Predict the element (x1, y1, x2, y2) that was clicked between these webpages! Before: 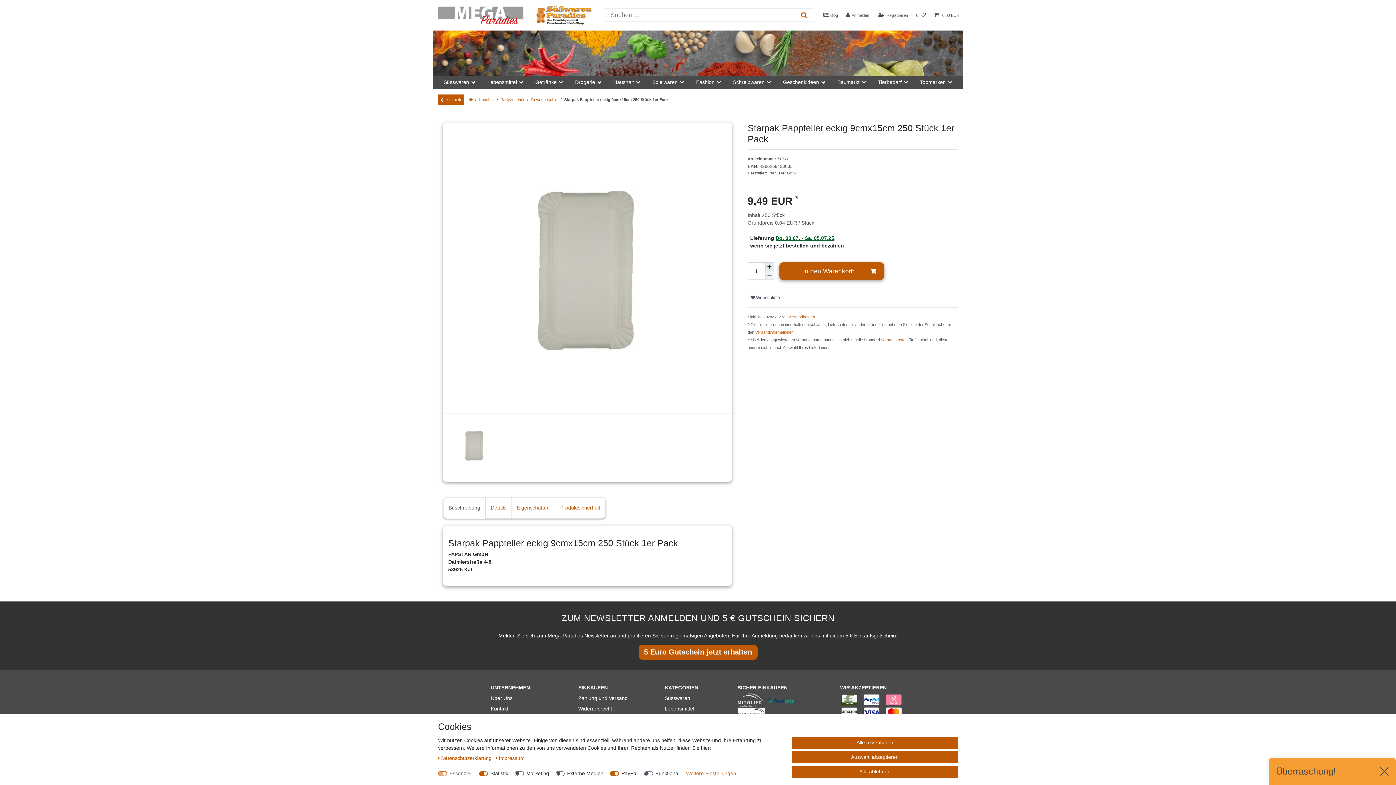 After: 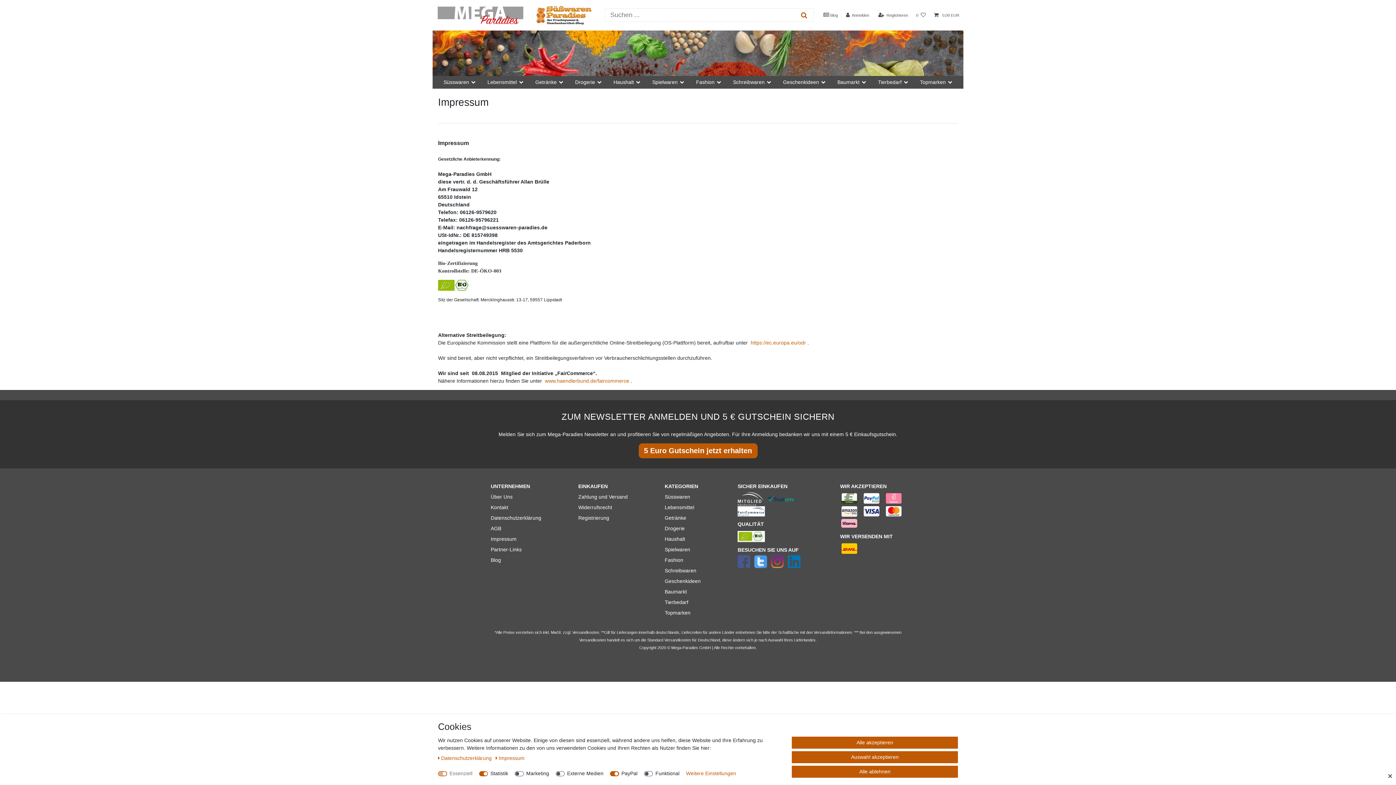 Action: bbox: (495, 755, 524, 761) label: Impressum